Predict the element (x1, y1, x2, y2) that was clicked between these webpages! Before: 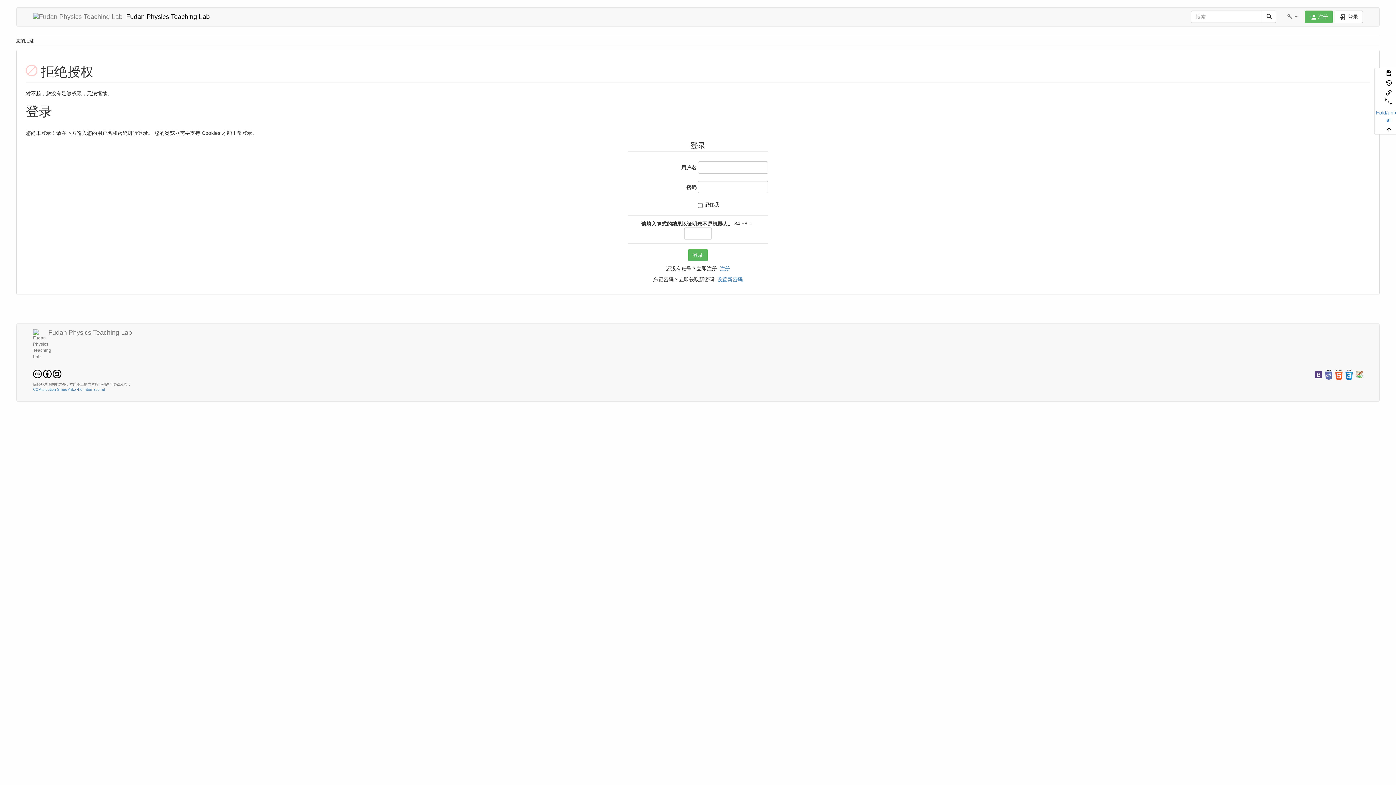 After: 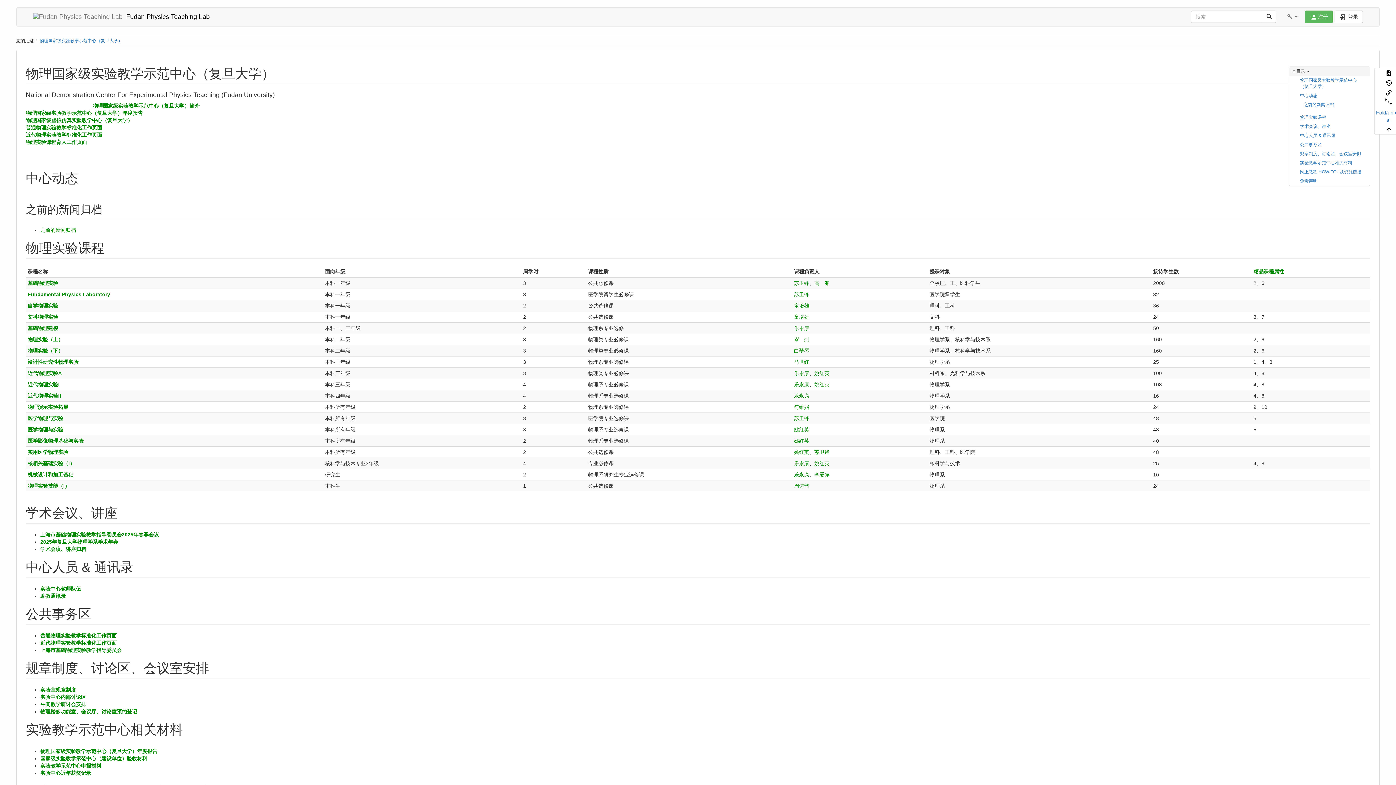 Action: bbox: (27, 7, 215, 25) label: Fudan Physics Teaching Lab